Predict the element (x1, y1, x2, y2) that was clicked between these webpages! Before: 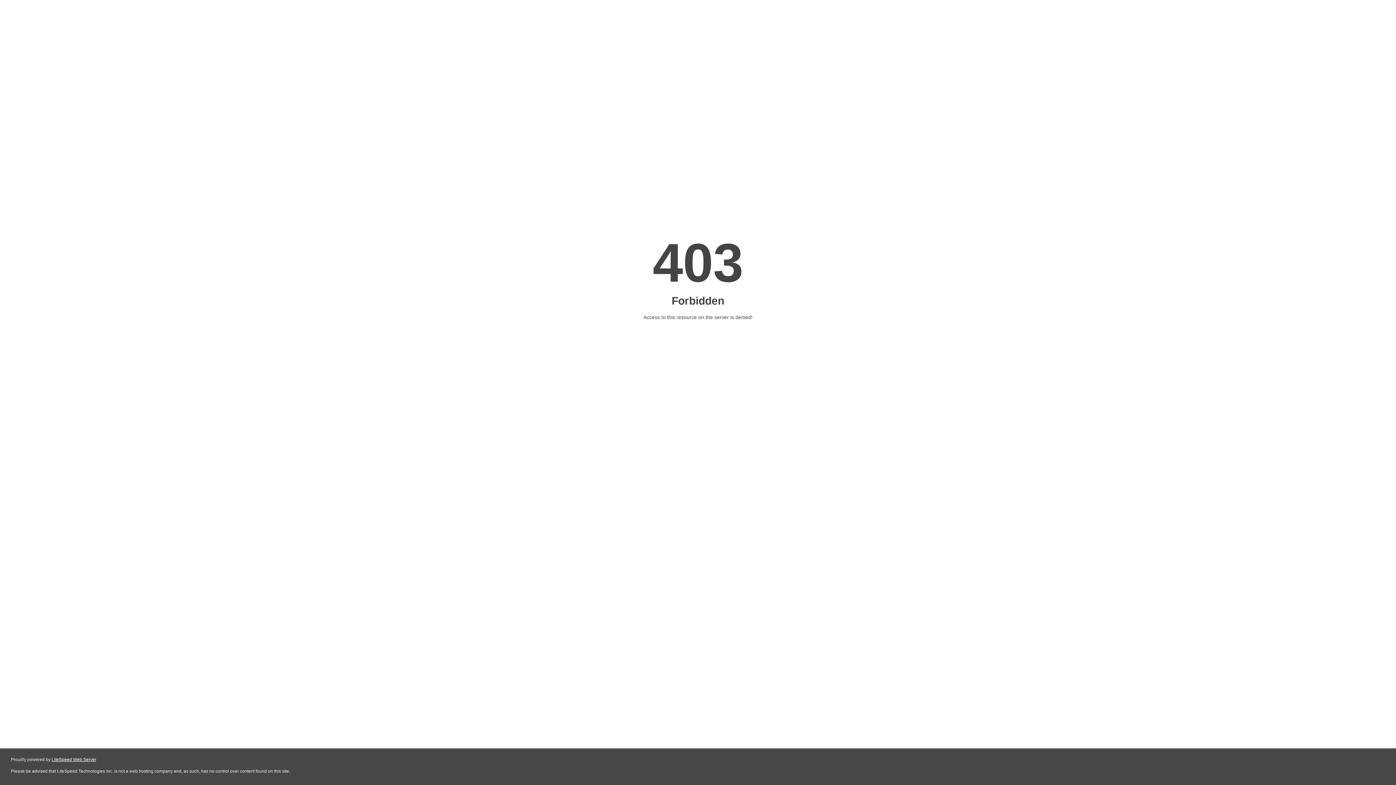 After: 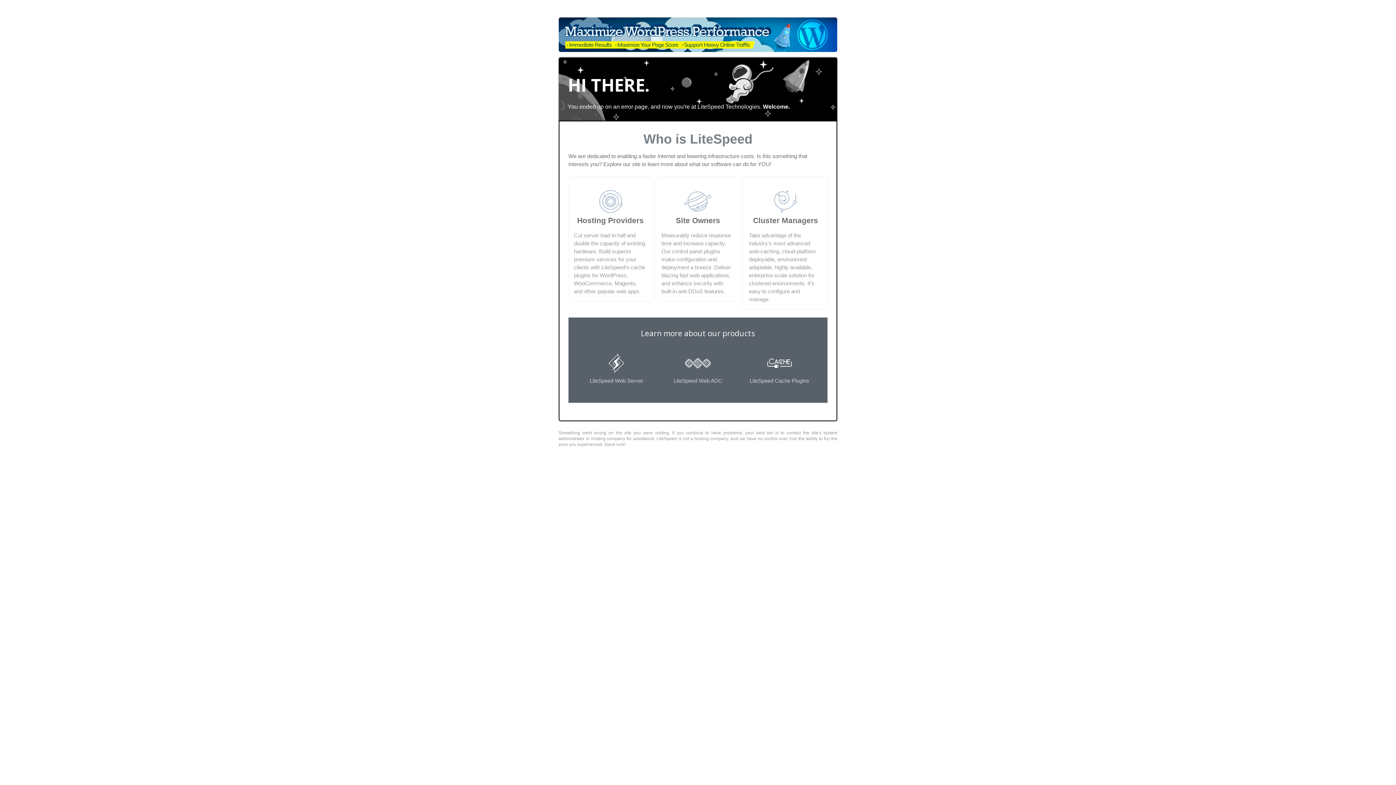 Action: label: LiteSpeed Web Server bbox: (51, 757, 96, 762)